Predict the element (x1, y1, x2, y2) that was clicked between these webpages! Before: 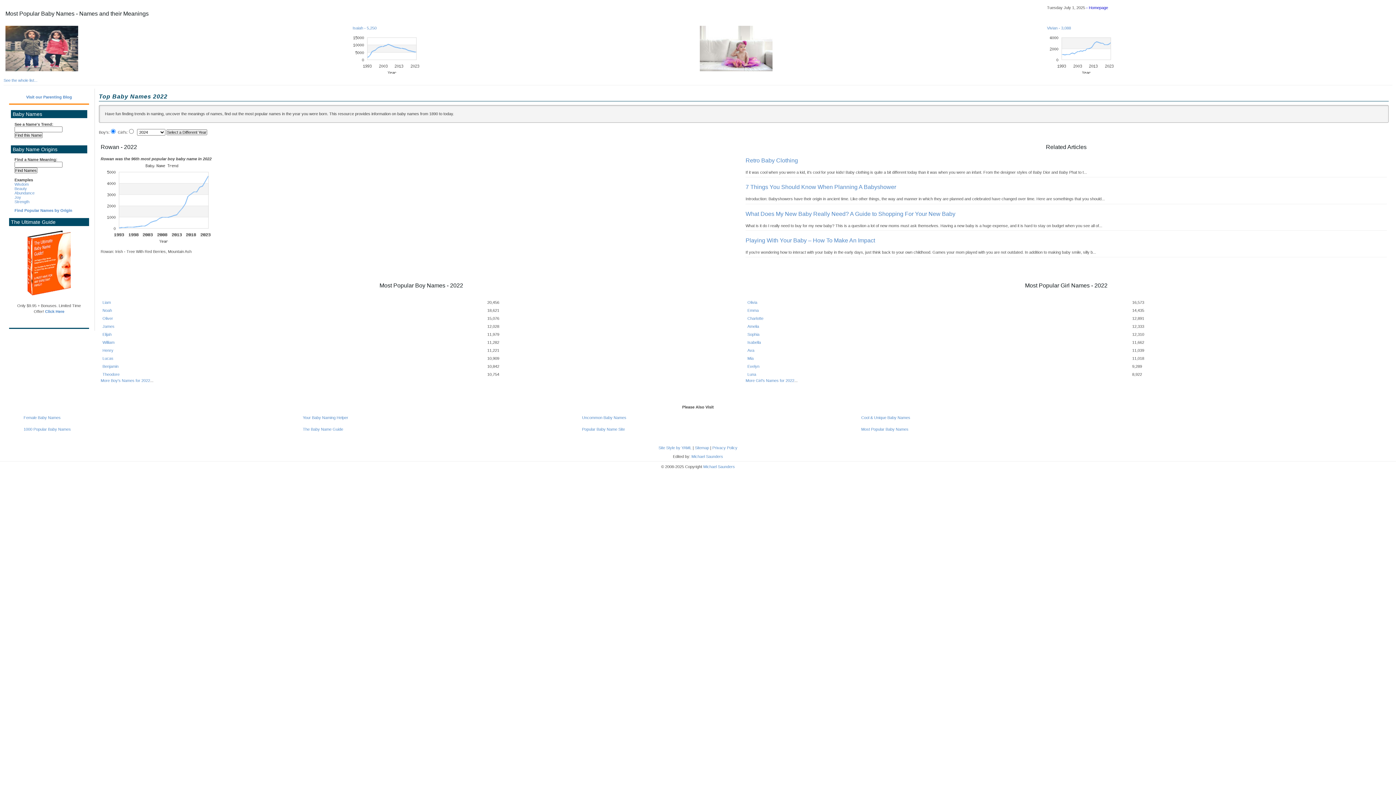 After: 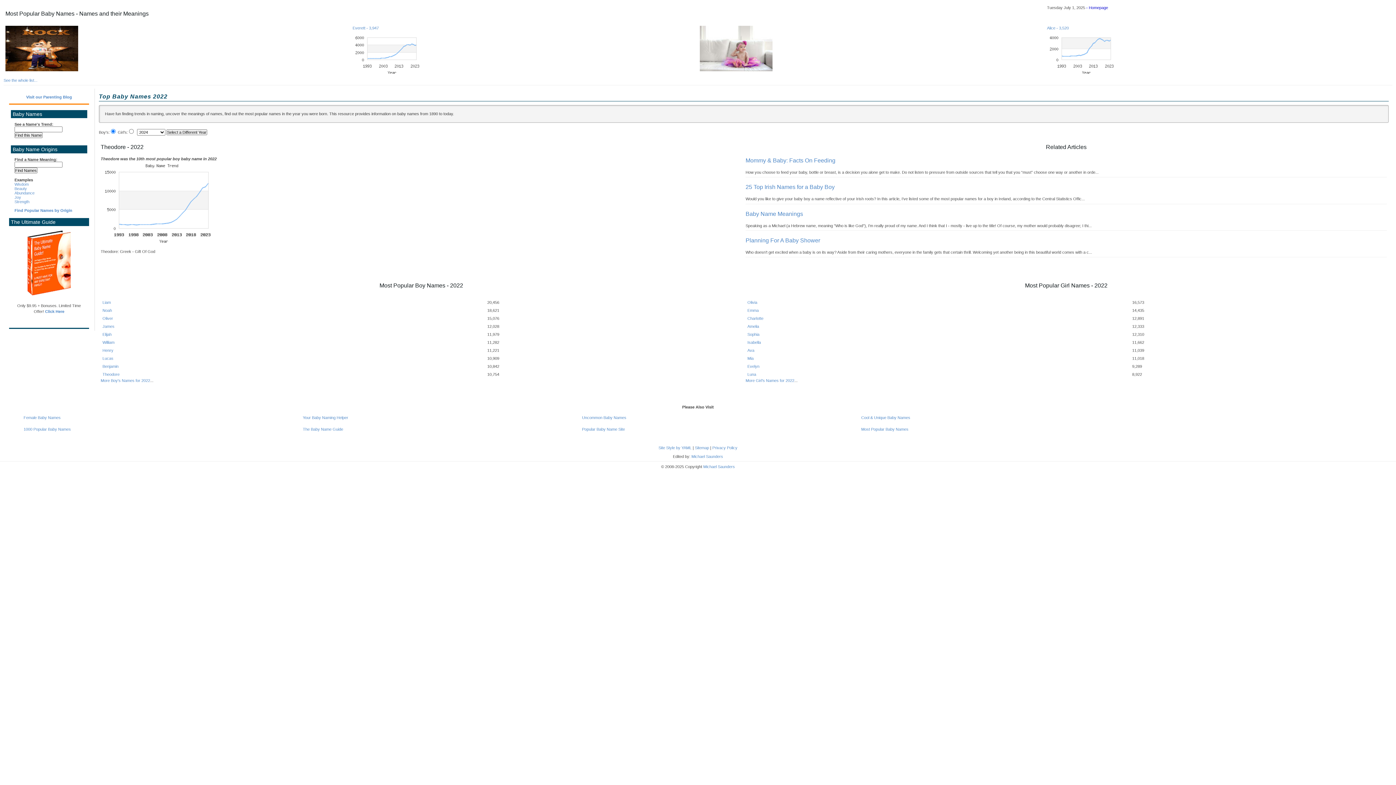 Action: label: Theodore bbox: (102, 372, 119, 376)